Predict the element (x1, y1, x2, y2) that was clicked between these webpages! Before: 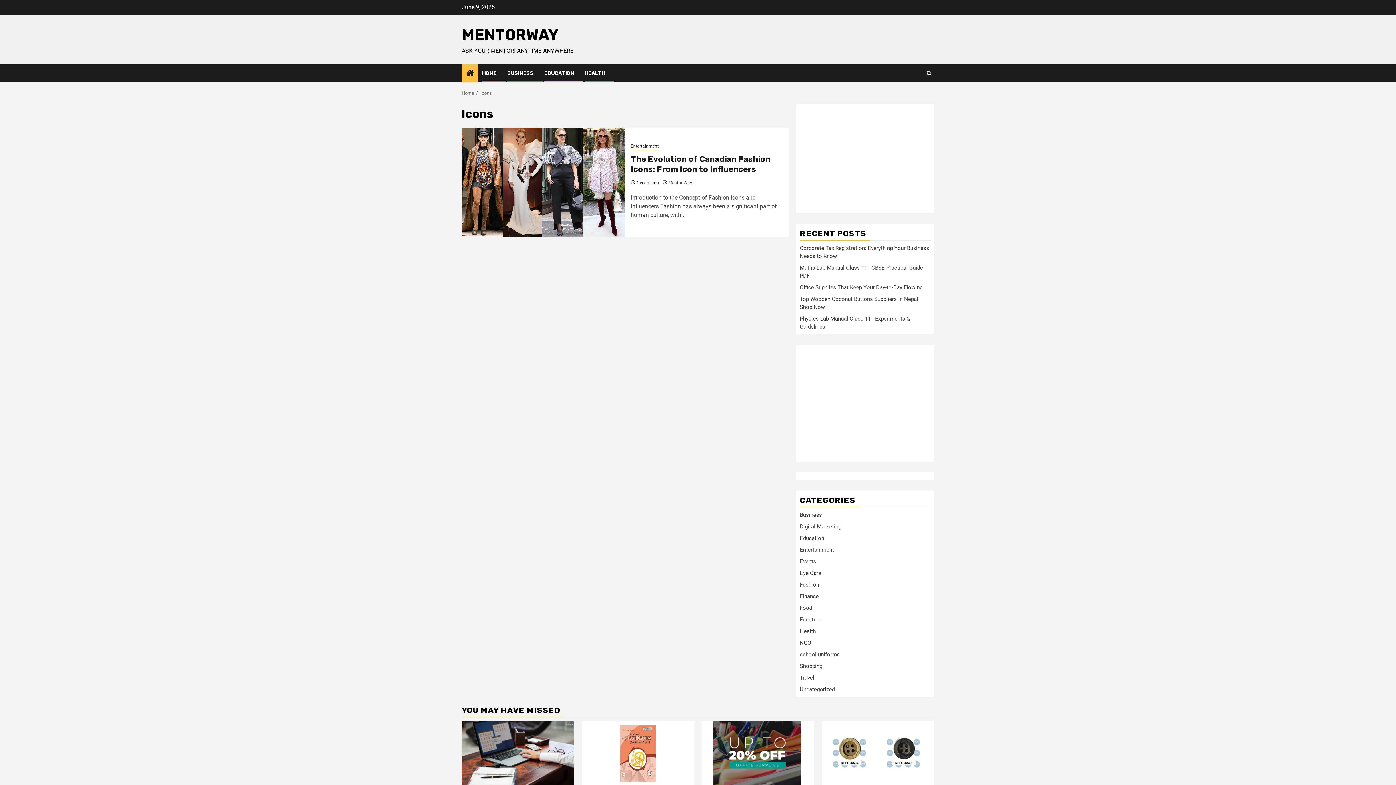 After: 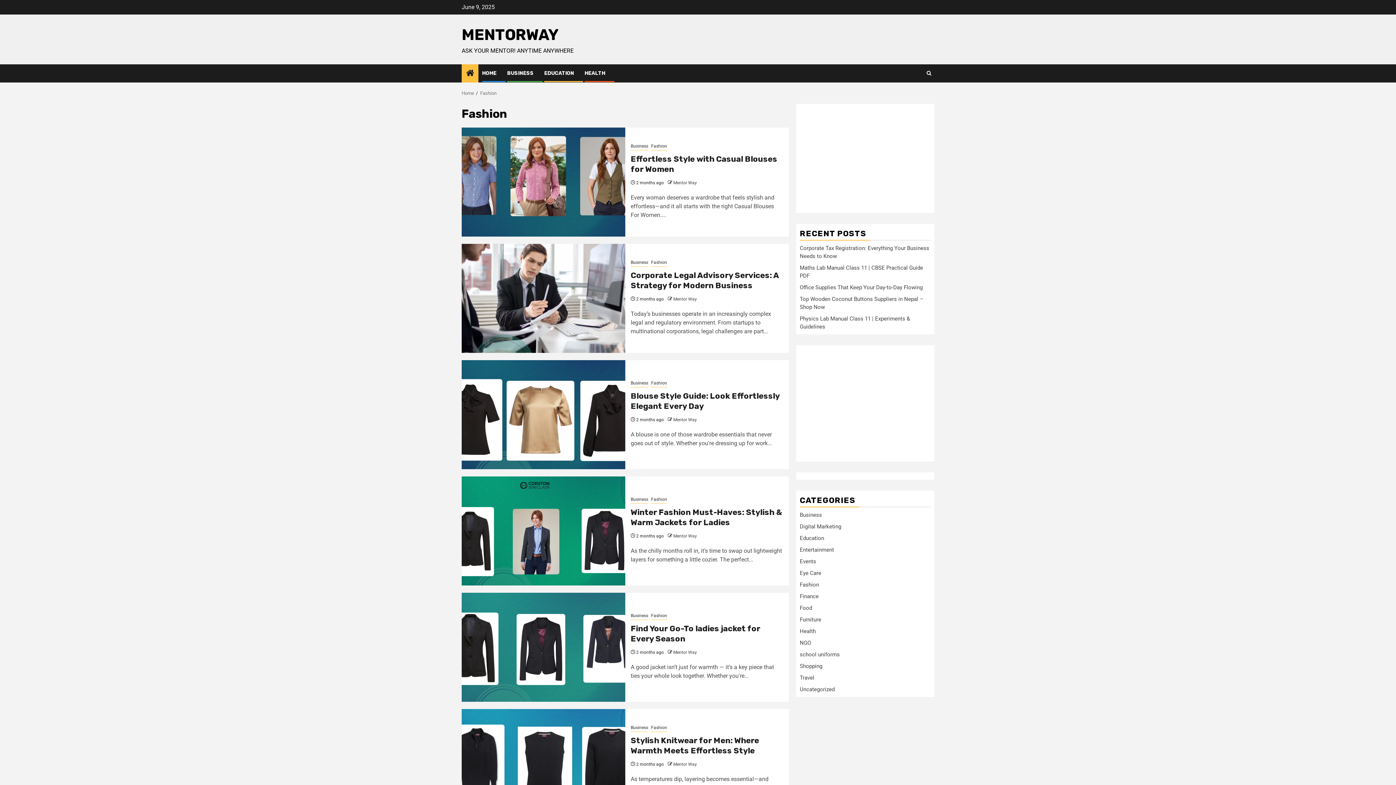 Action: bbox: (800, 581, 819, 588) label: Fashion